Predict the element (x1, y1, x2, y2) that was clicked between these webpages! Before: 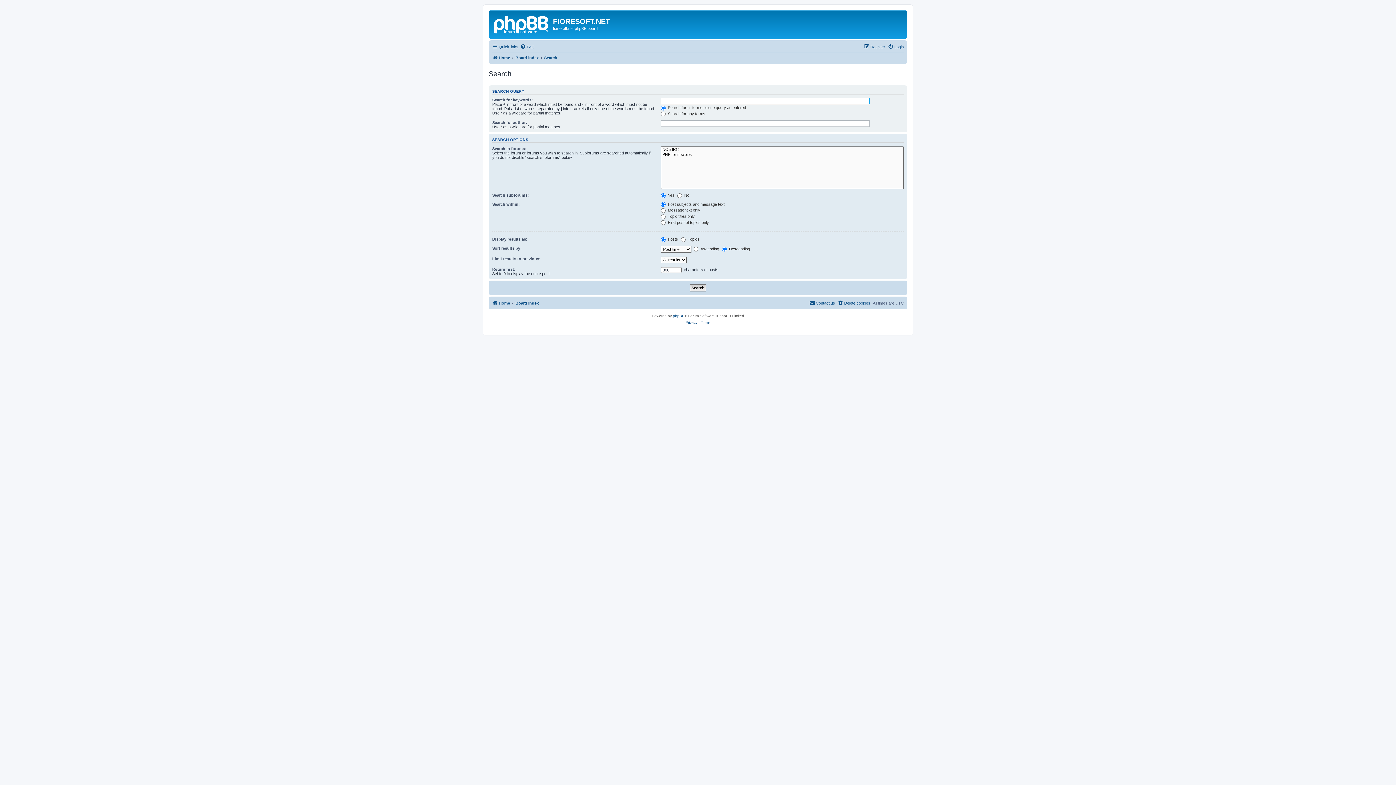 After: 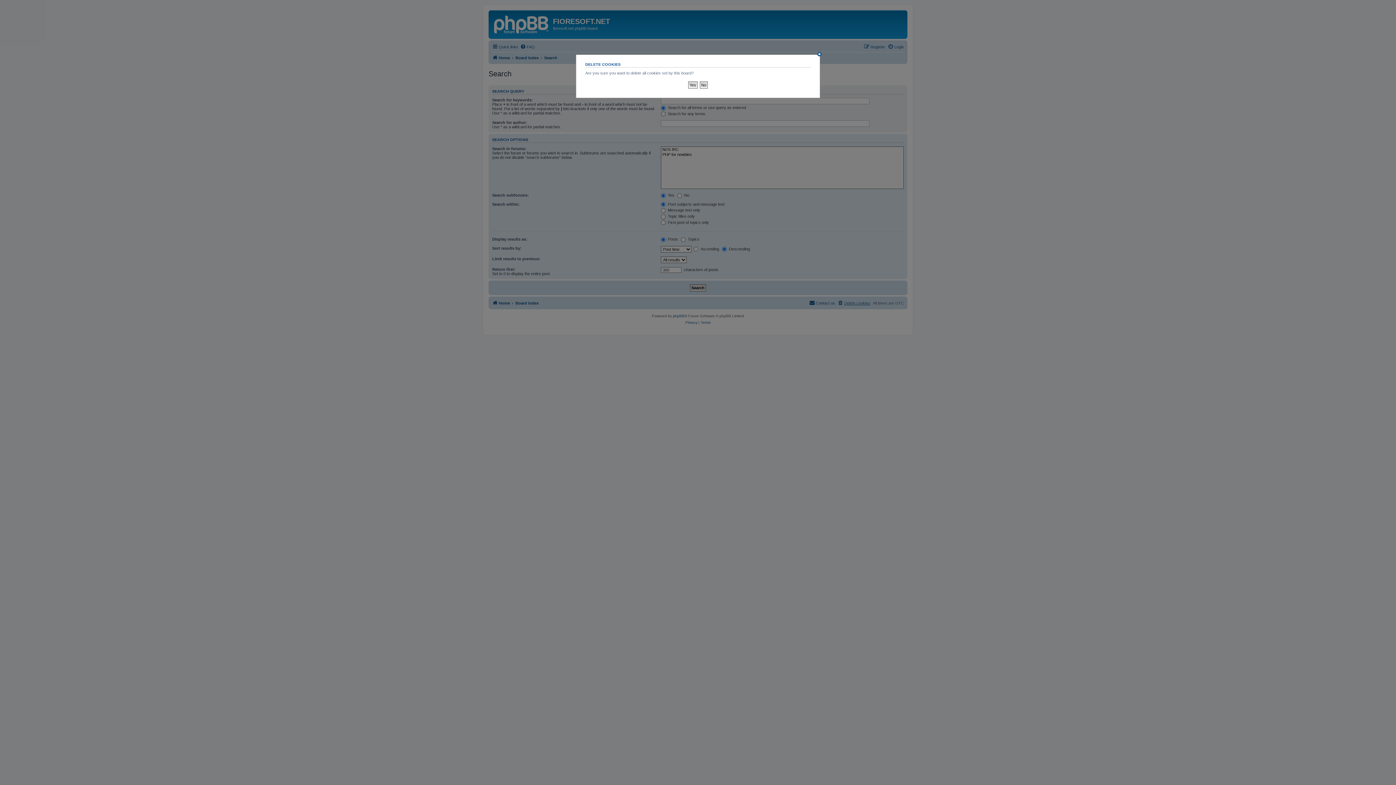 Action: label: Delete cookies bbox: (837, 298, 870, 307)